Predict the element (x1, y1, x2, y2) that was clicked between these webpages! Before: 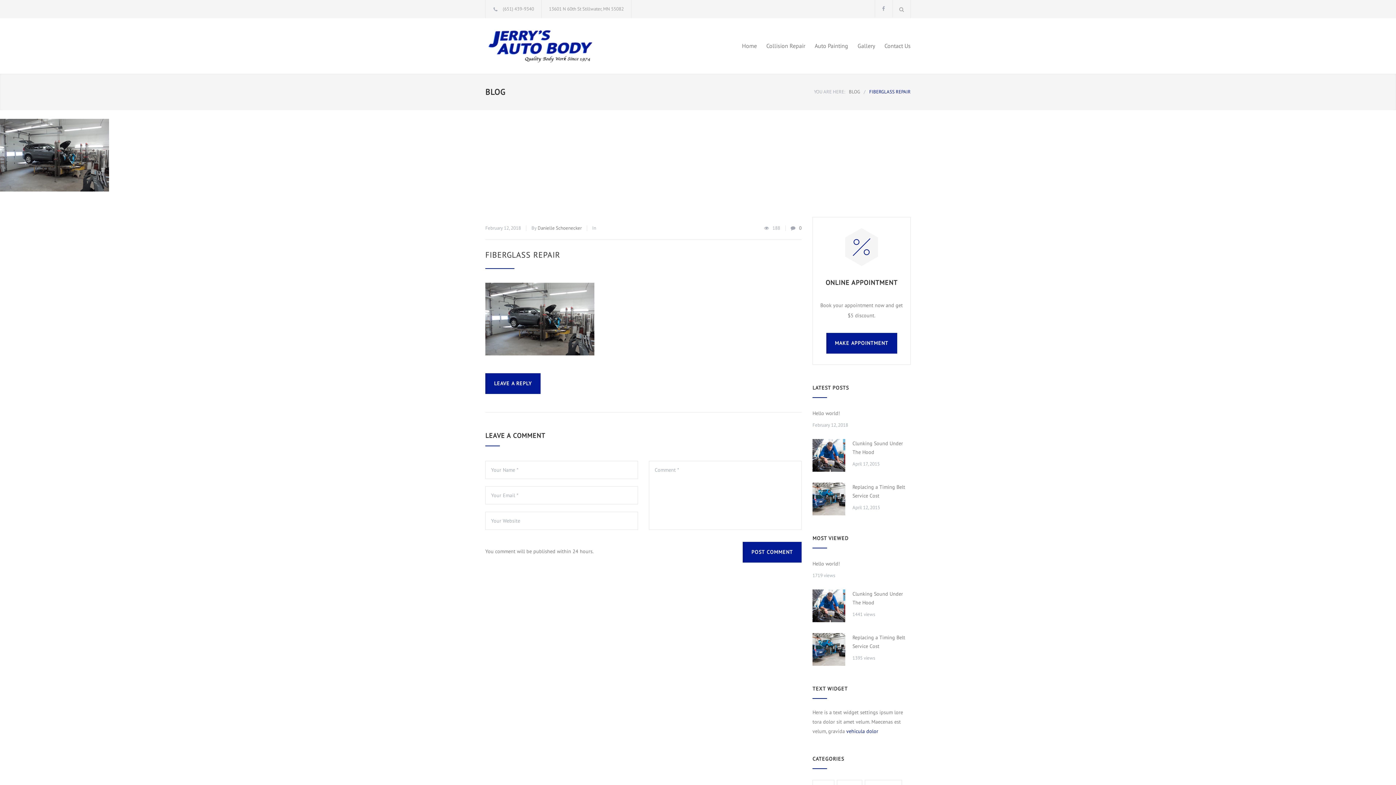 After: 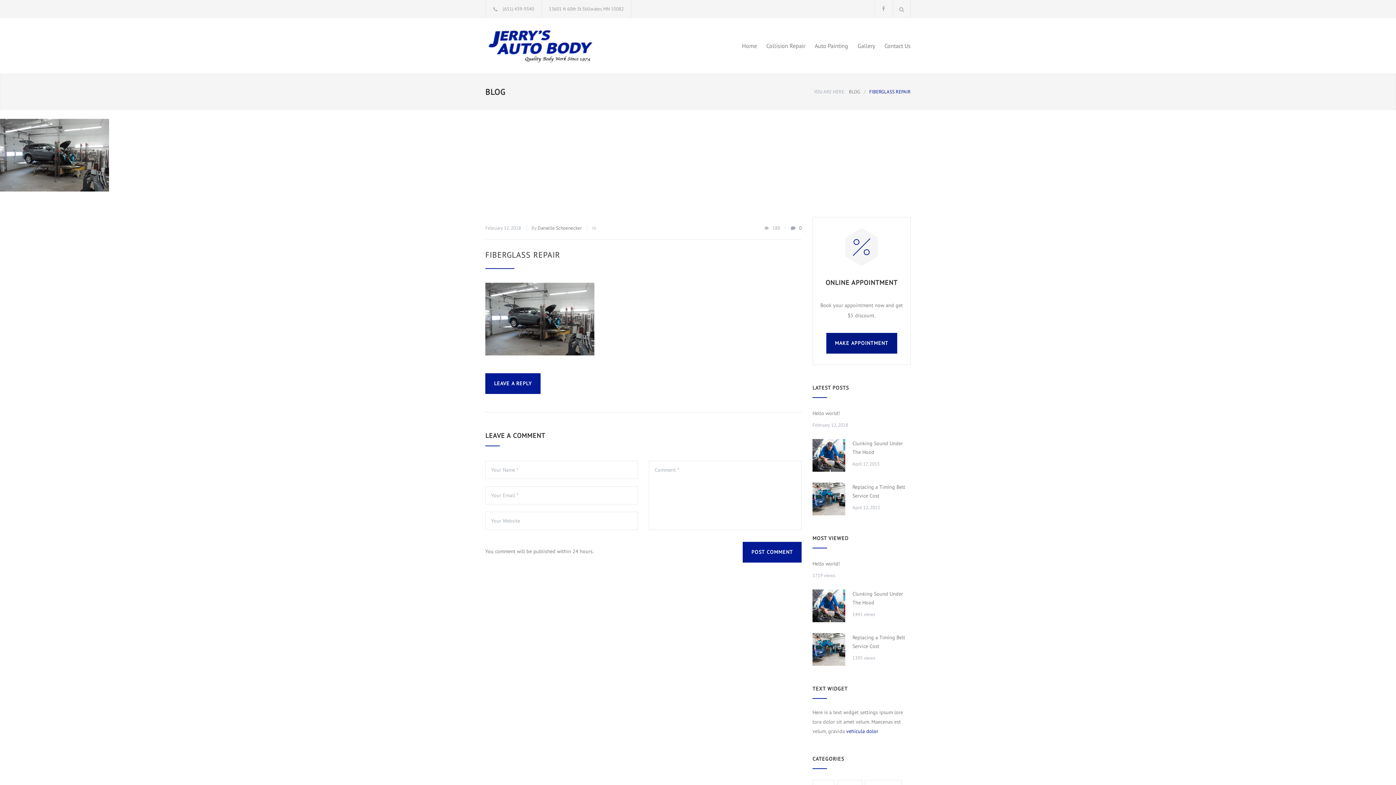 Action: label: MAKE APPOINTMENT bbox: (826, 333, 897, 353)